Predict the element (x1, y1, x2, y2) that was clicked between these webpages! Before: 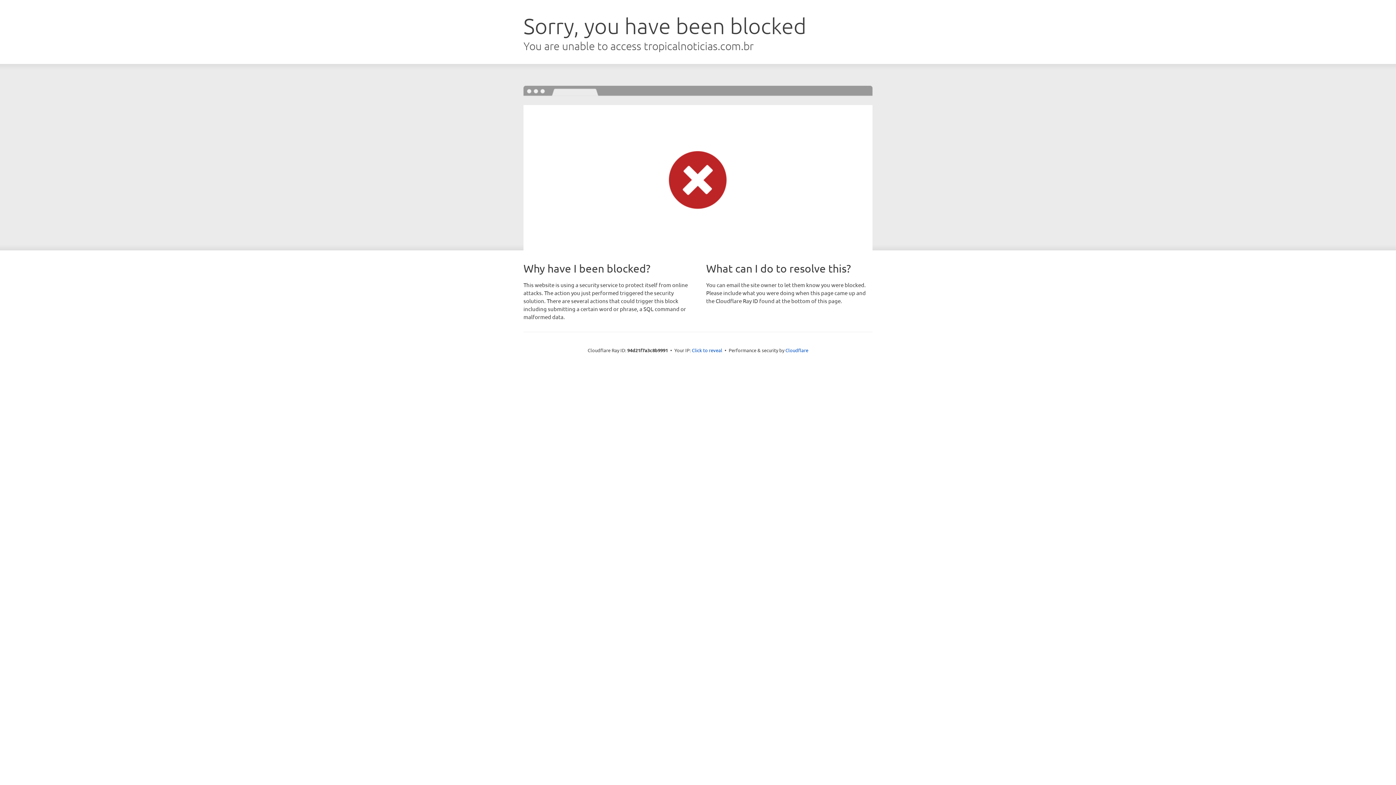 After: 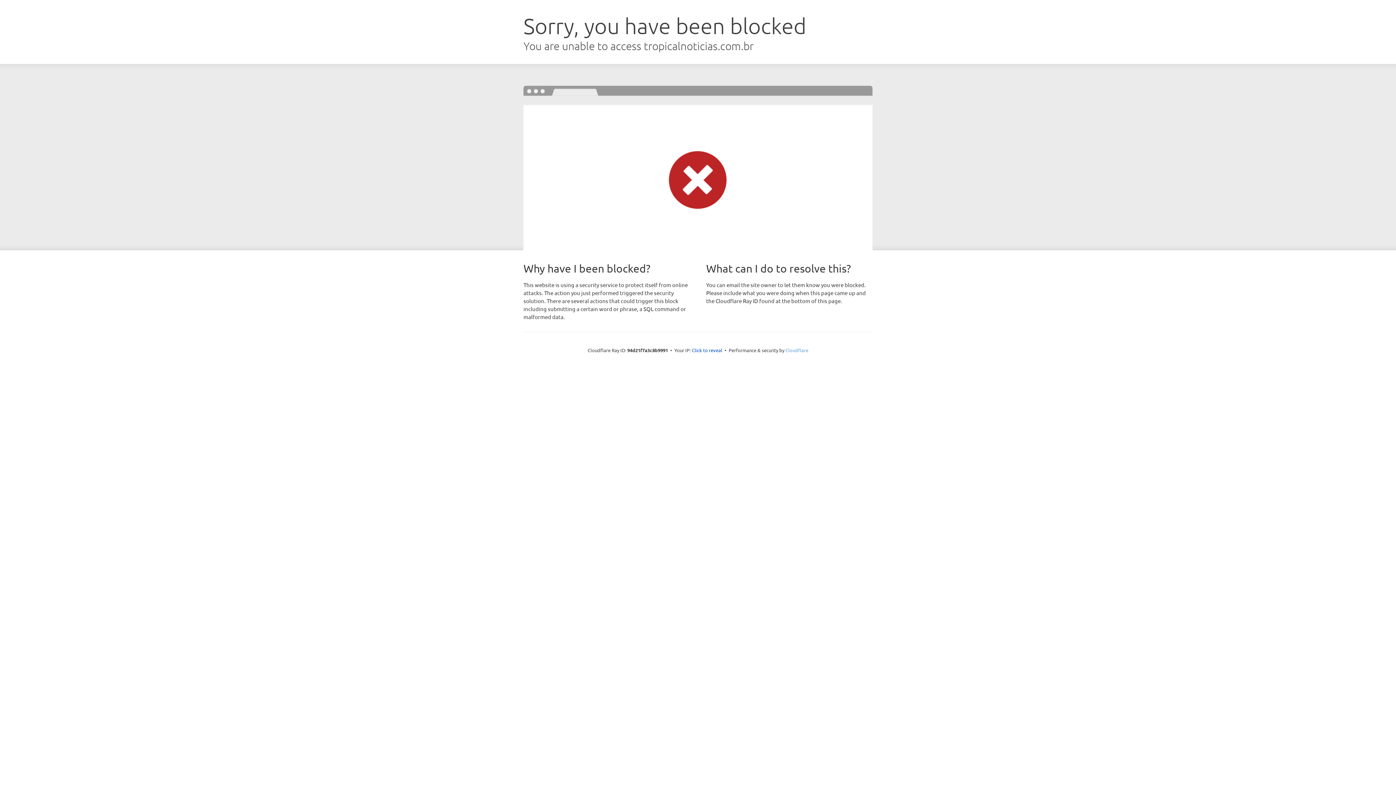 Action: label: Cloudflare bbox: (785, 347, 808, 353)